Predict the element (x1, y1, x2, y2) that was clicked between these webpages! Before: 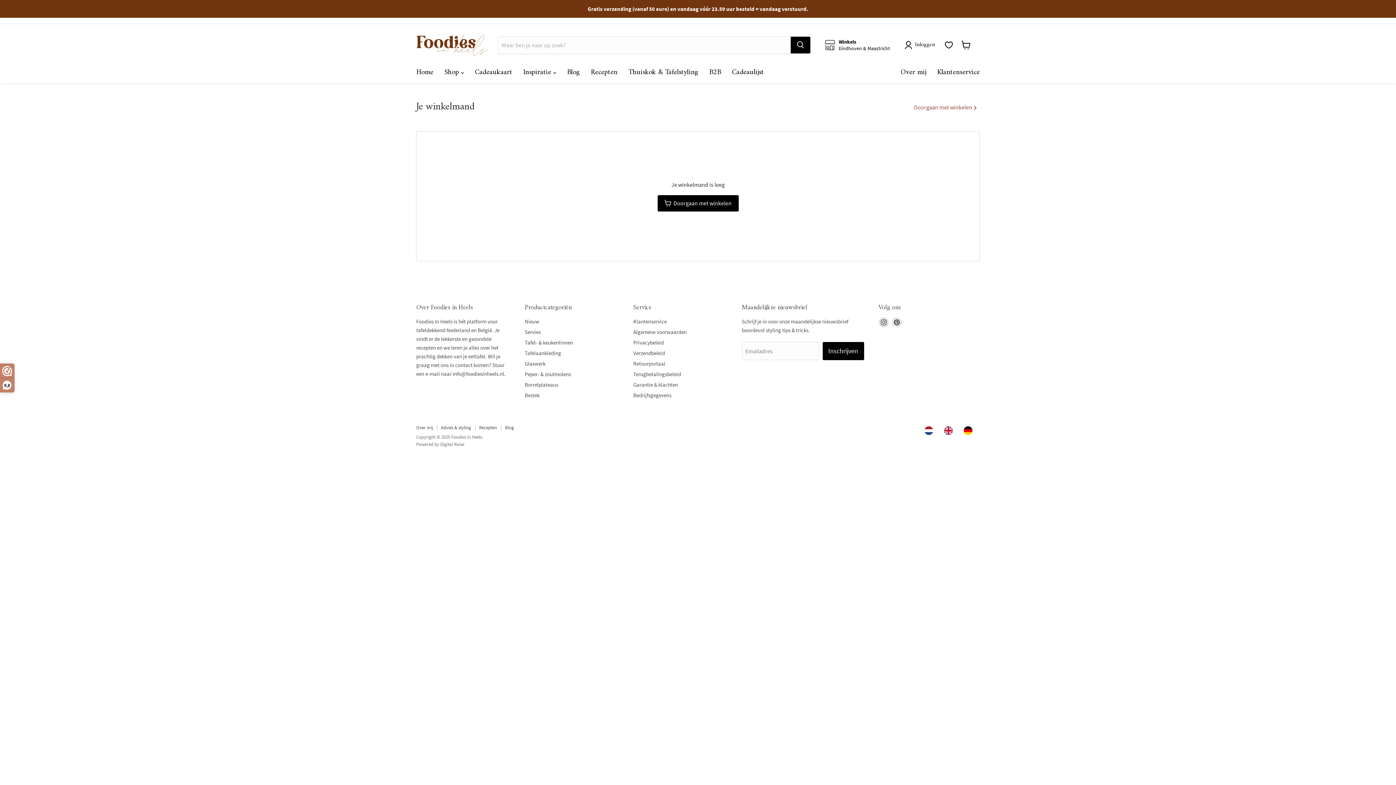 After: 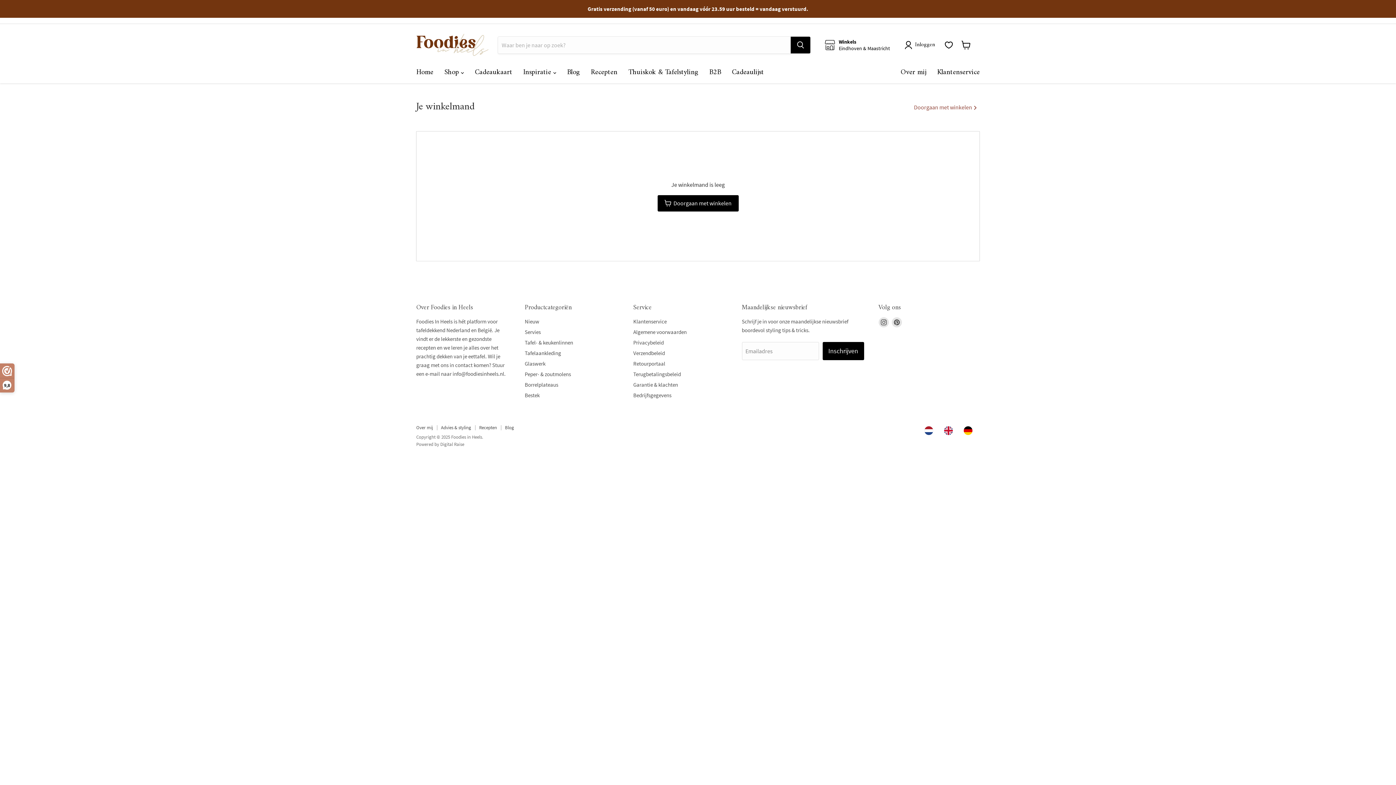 Action: label: Nederlands bbox: (921, 426, 940, 435)